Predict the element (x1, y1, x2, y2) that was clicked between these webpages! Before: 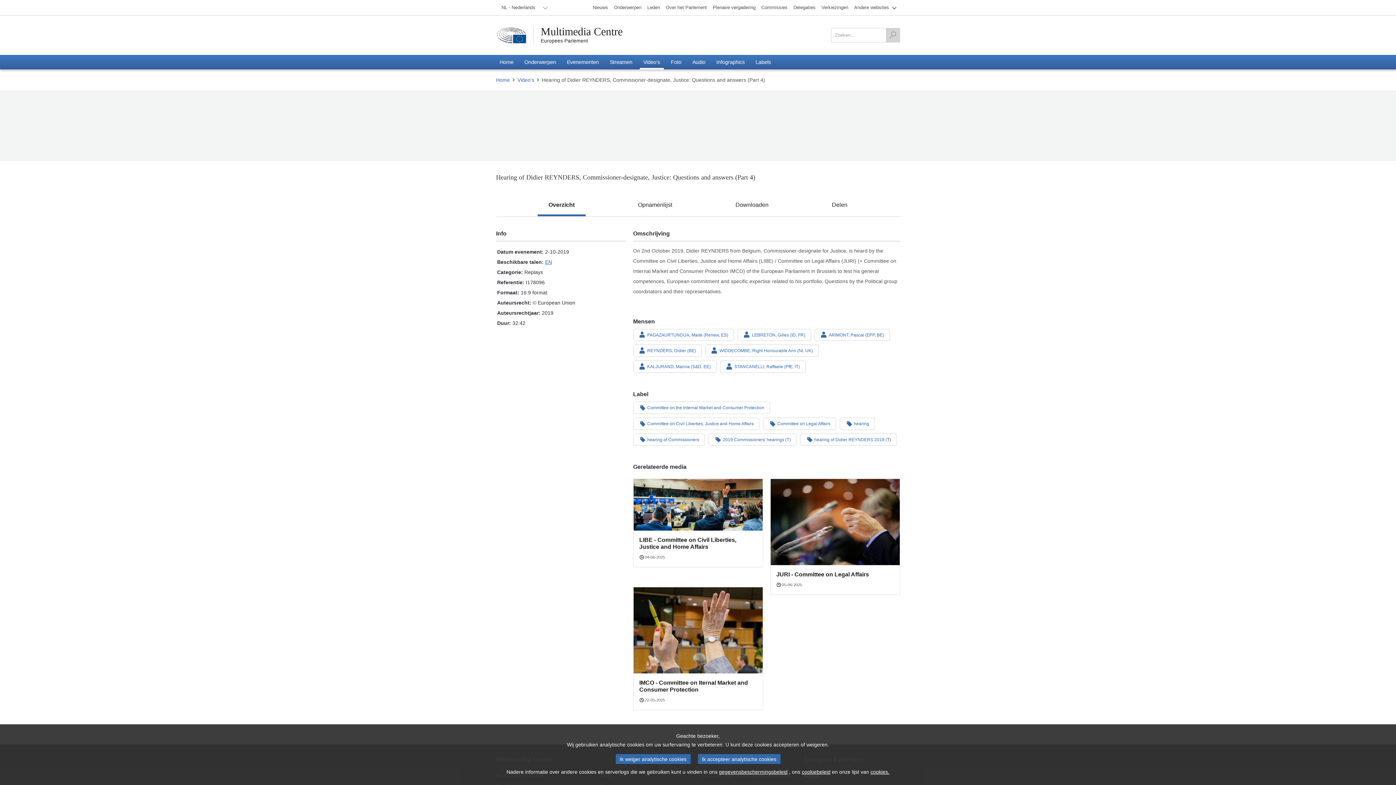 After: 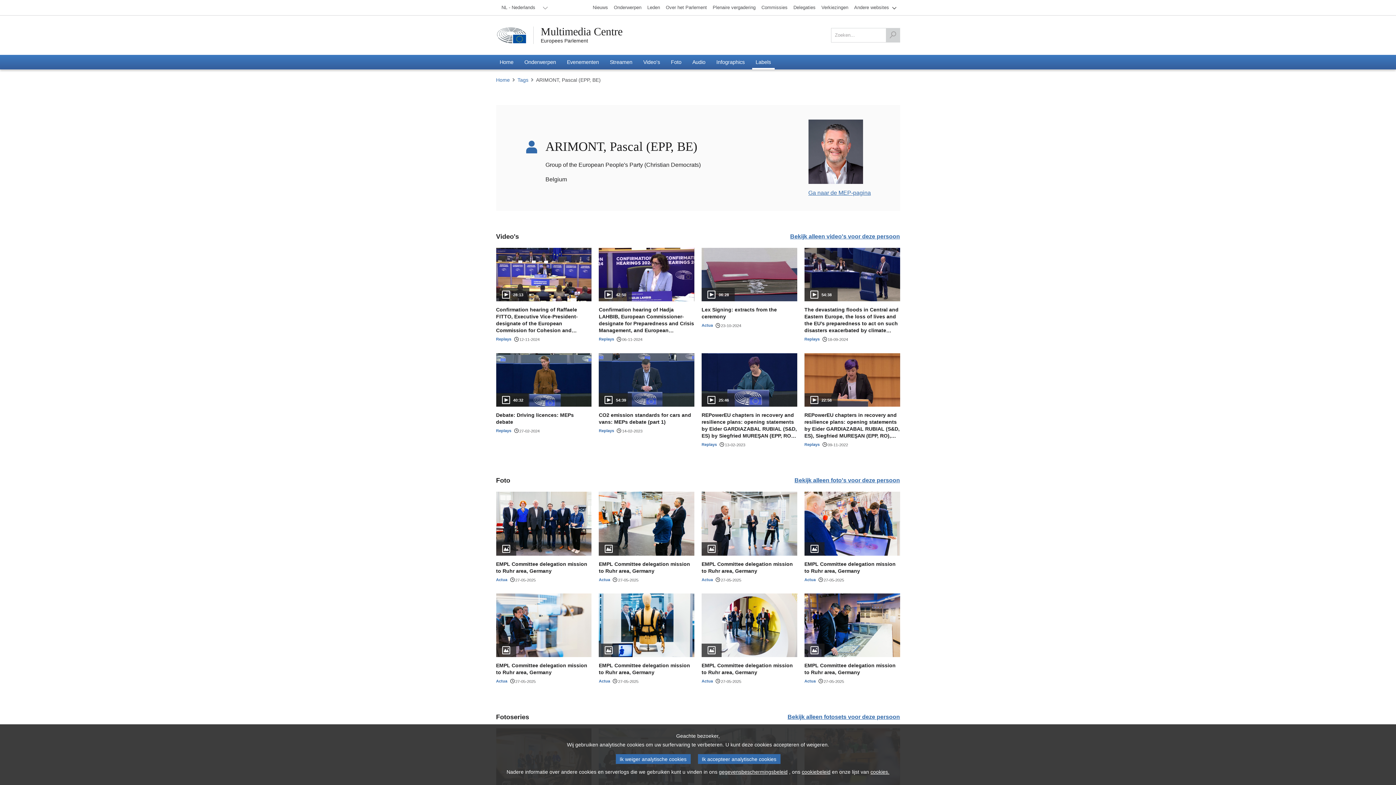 Action: bbox: (814, 328, 890, 341) label: ARIMONT, Pascal (EPP, BE)